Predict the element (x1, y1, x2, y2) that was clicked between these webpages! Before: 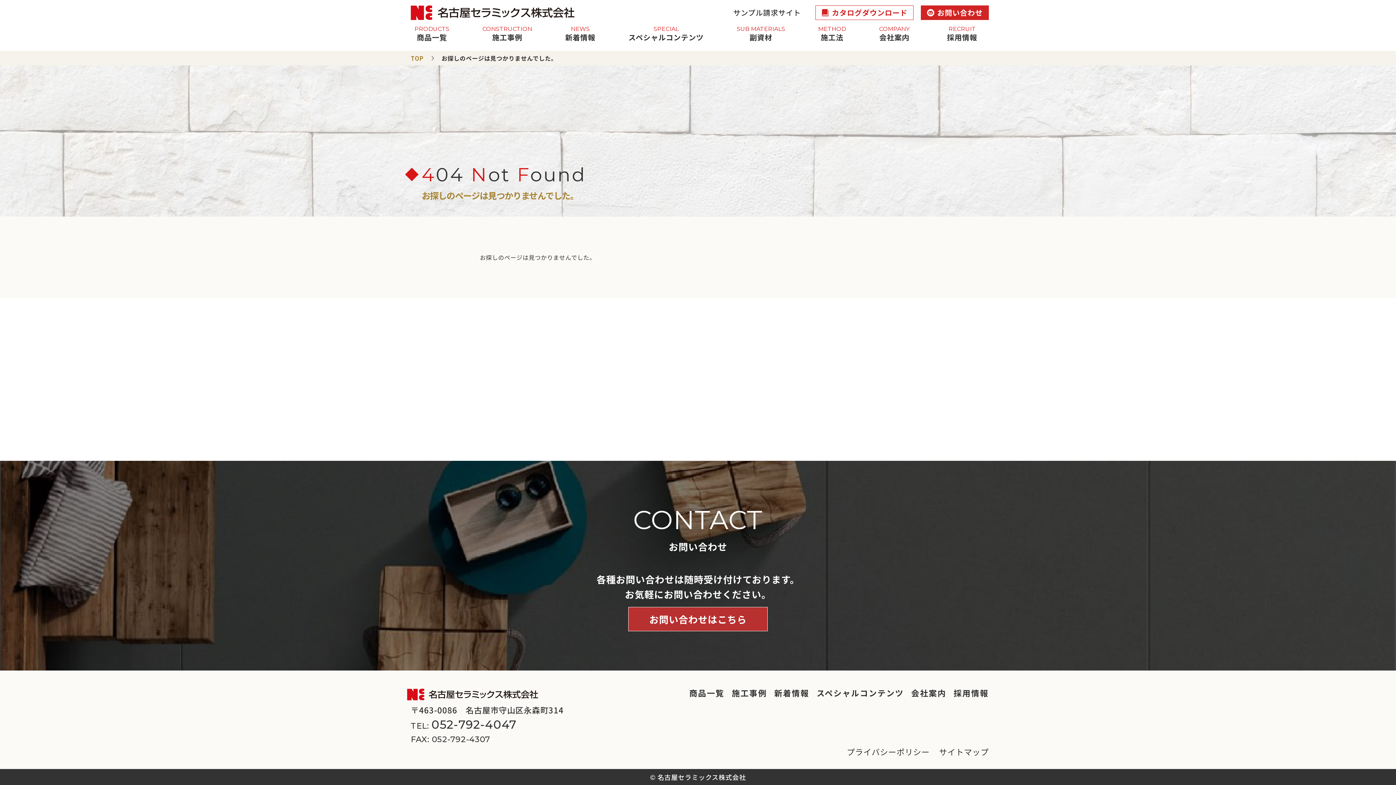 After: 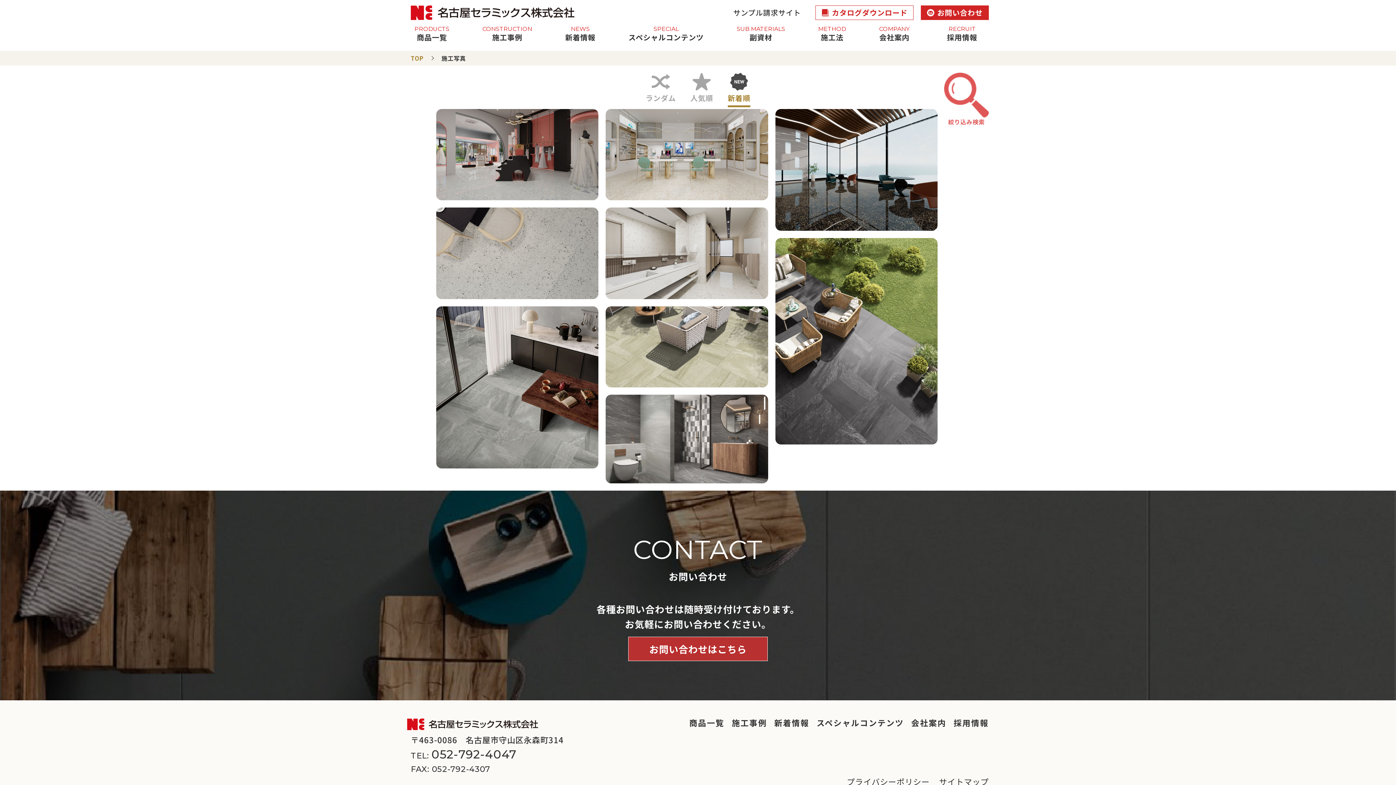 Action: label: 施工事例 bbox: (731, 687, 767, 698)